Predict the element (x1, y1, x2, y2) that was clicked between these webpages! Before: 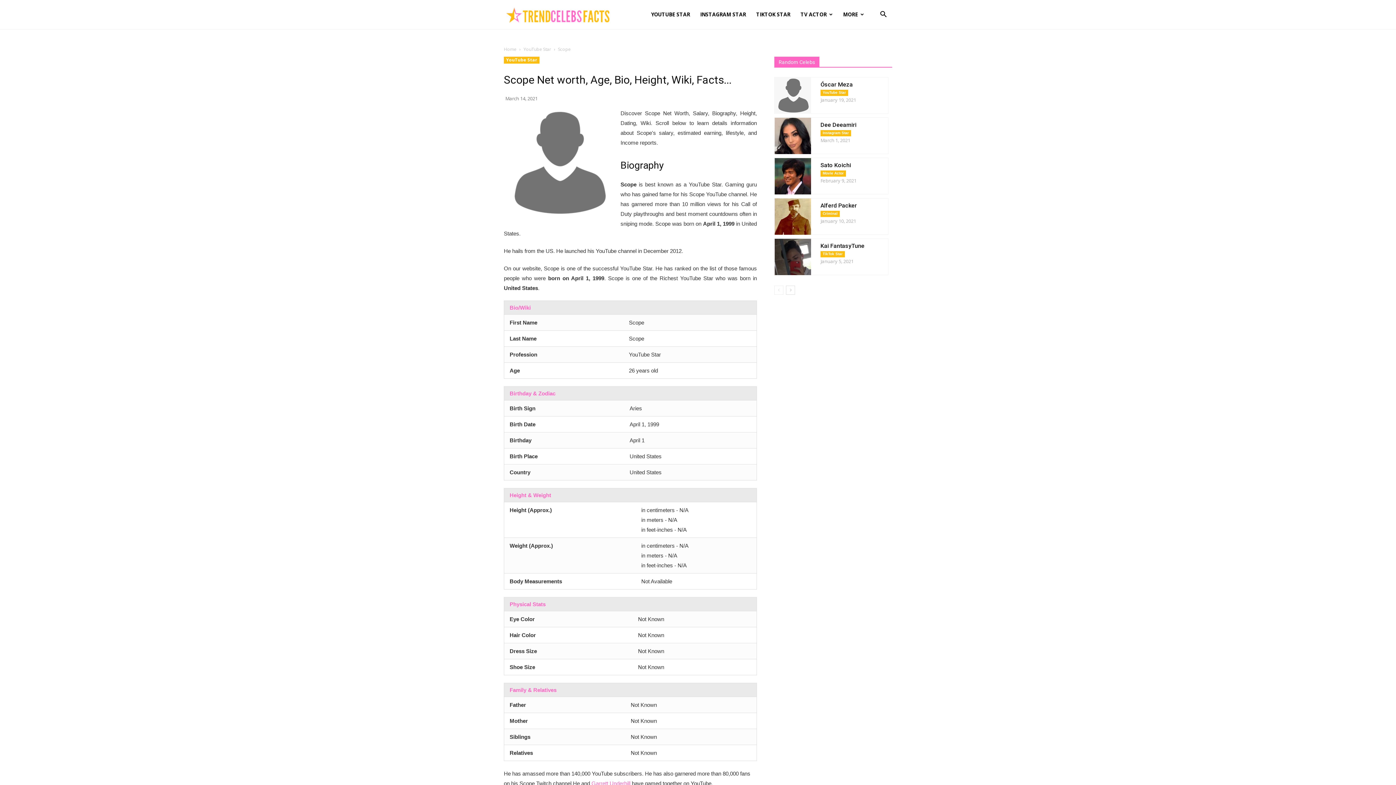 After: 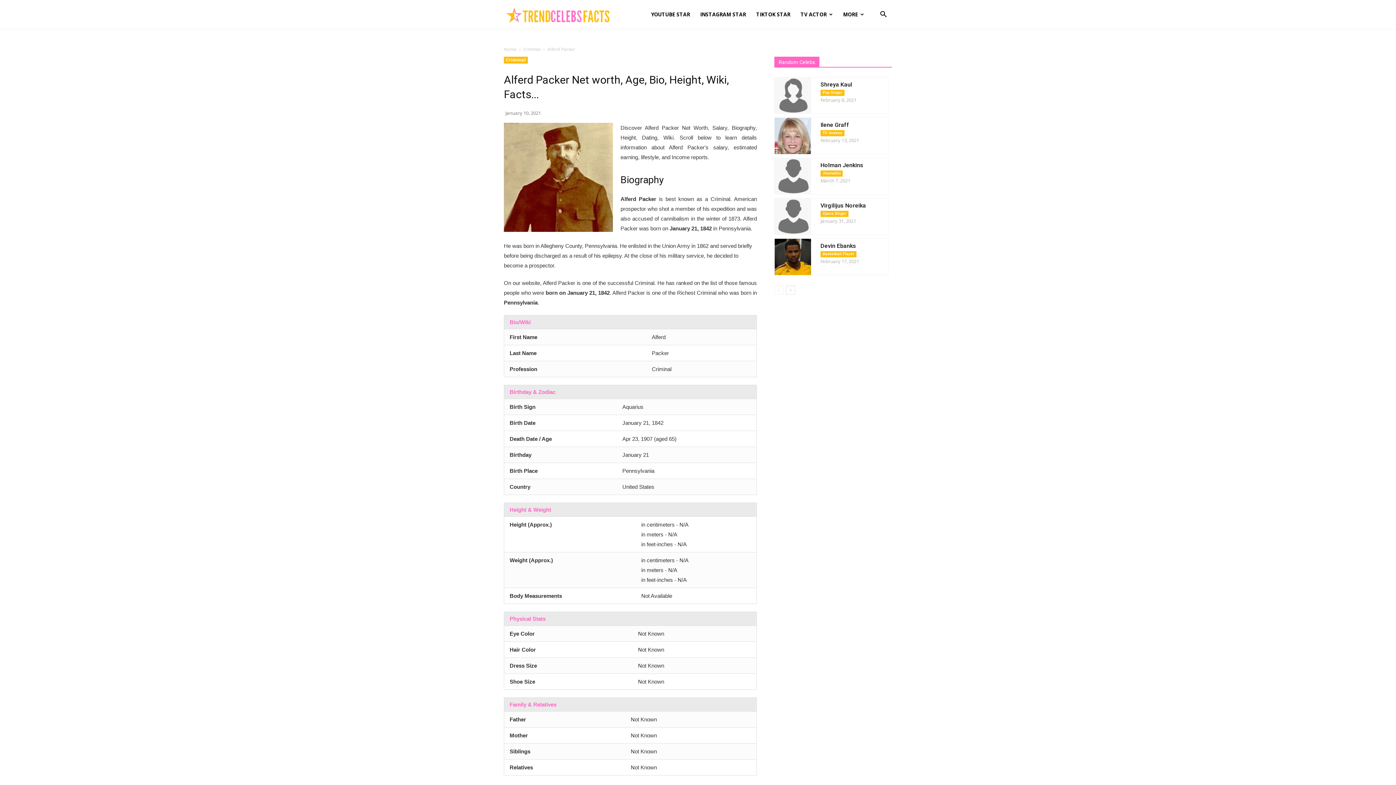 Action: label: Alferd Packer bbox: (820, 202, 857, 209)